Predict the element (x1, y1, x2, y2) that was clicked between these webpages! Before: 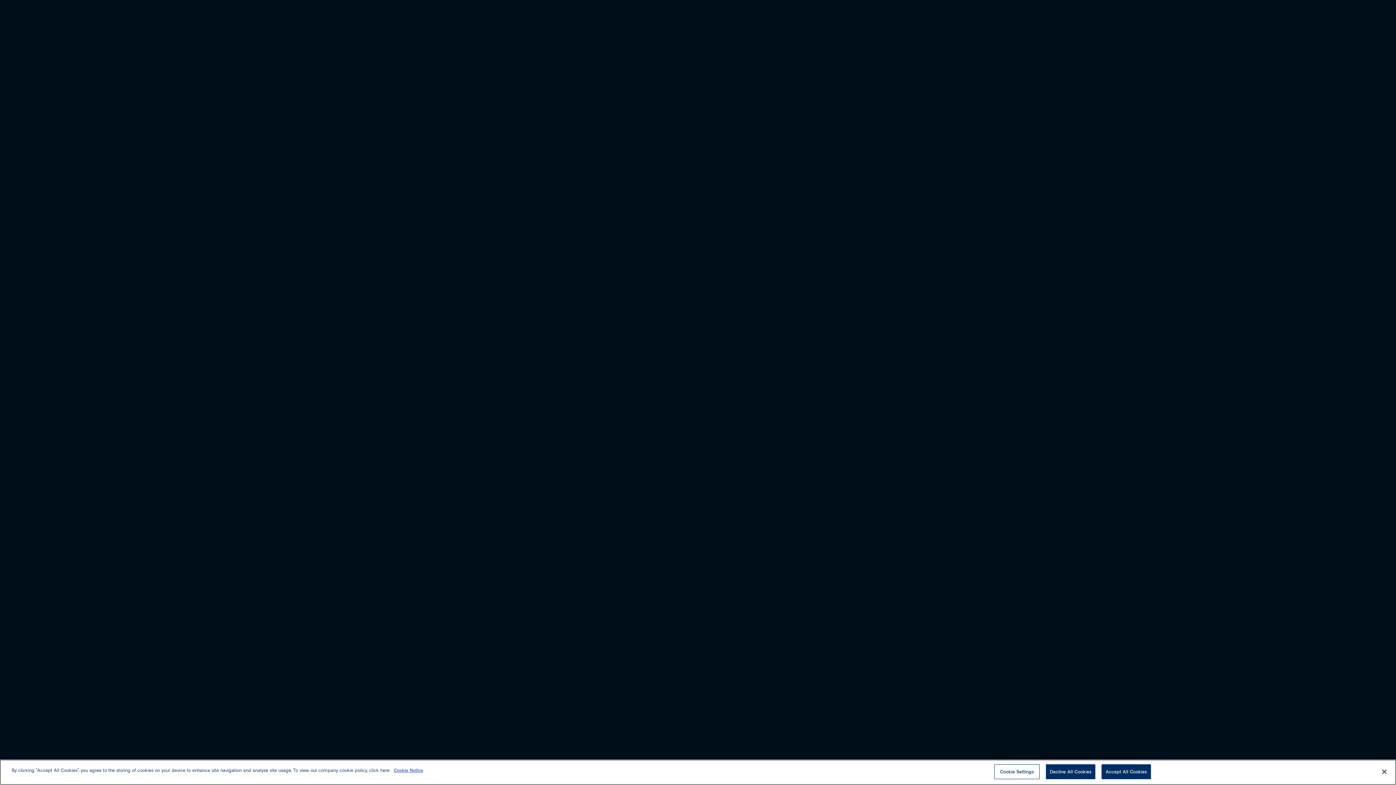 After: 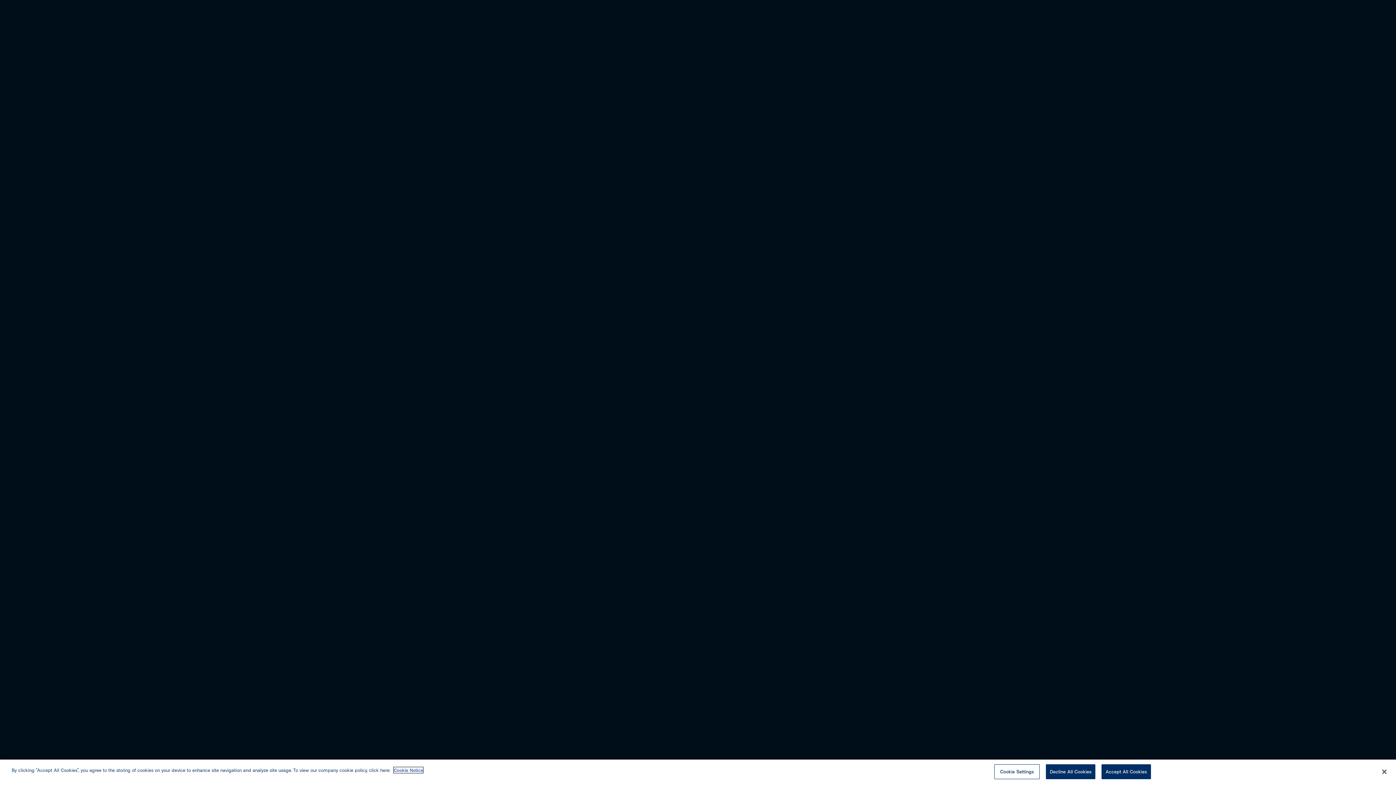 Action: bbox: (393, 767, 423, 773) label: More information about your privacy, opens in a new tab